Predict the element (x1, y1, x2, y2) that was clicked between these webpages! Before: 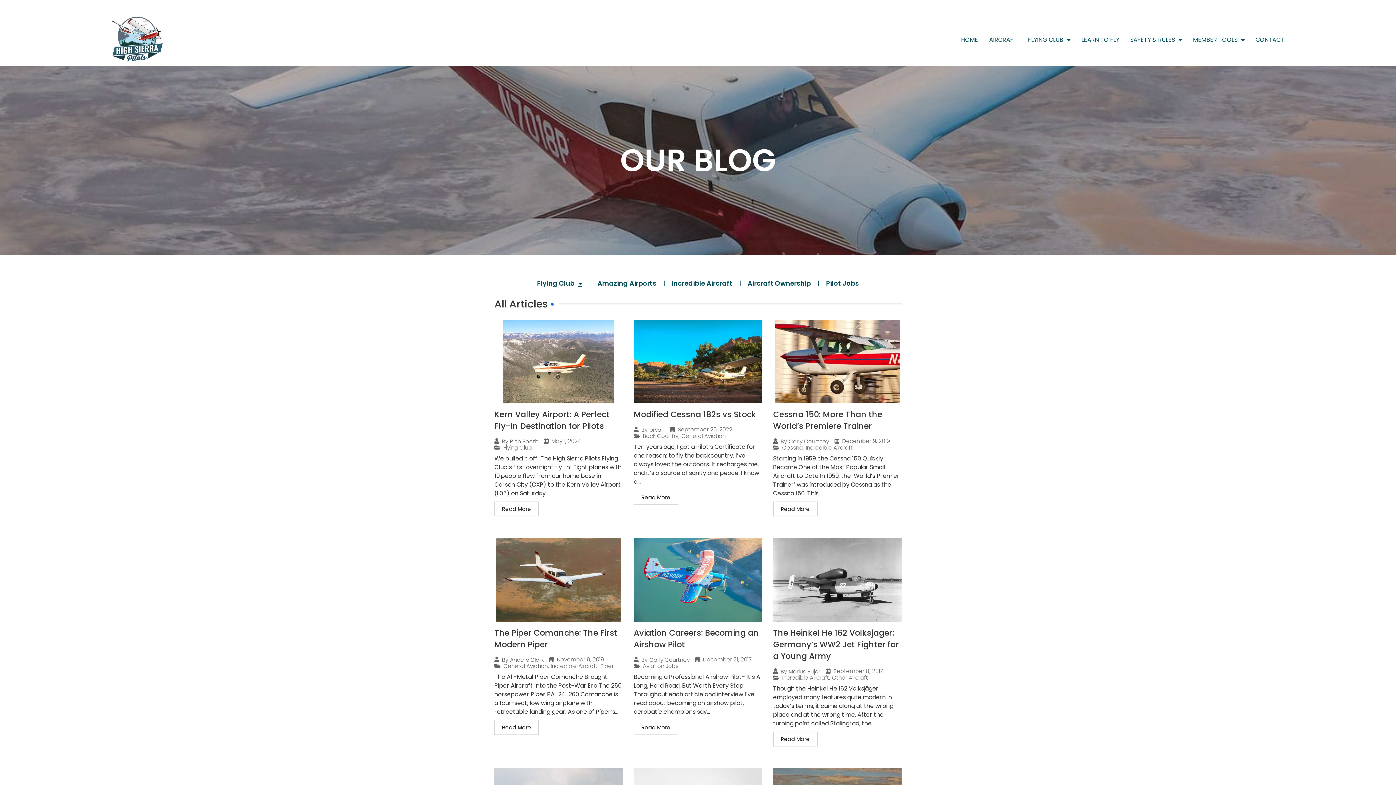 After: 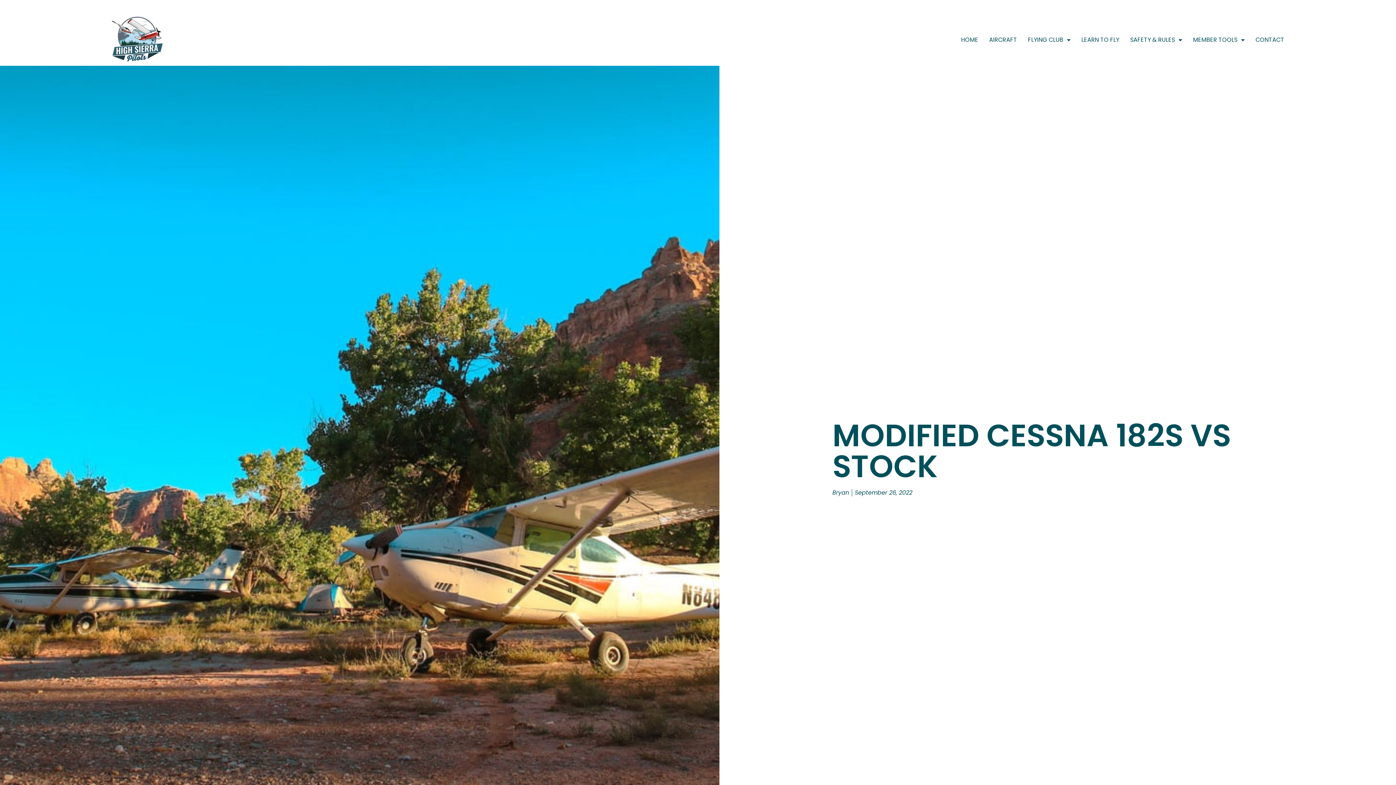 Action: bbox: (633, 490, 678, 505) label: Read More